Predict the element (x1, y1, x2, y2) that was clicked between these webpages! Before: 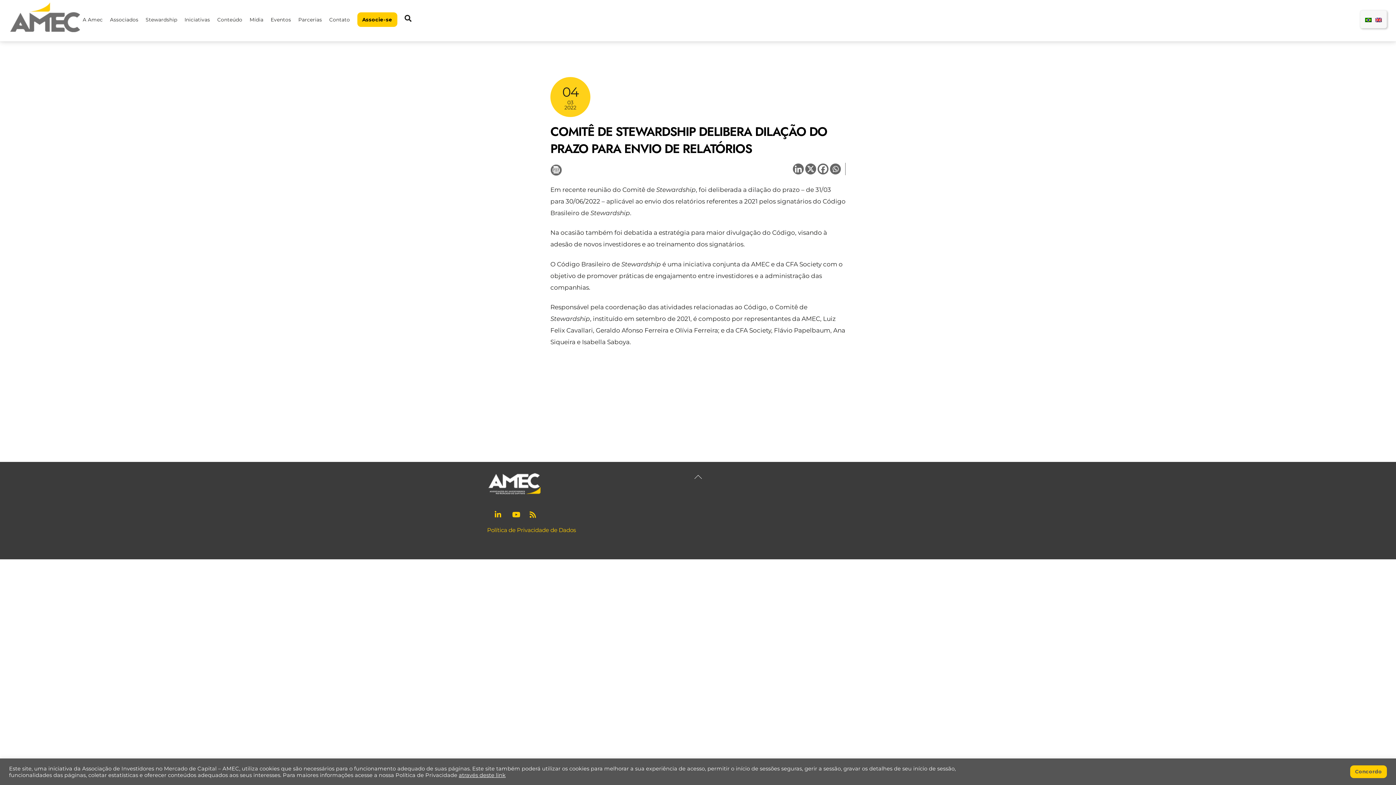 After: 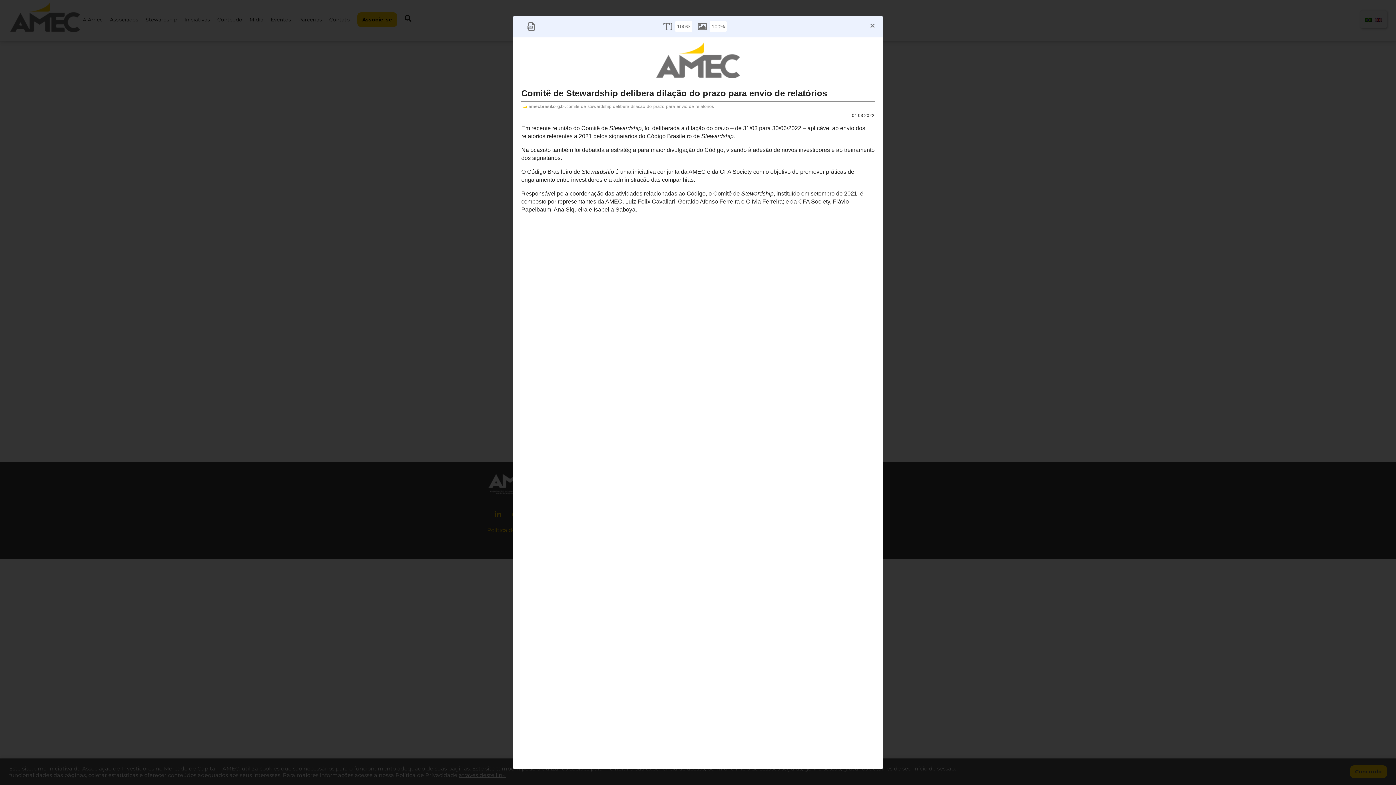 Action: bbox: (550, 166, 562, 172)